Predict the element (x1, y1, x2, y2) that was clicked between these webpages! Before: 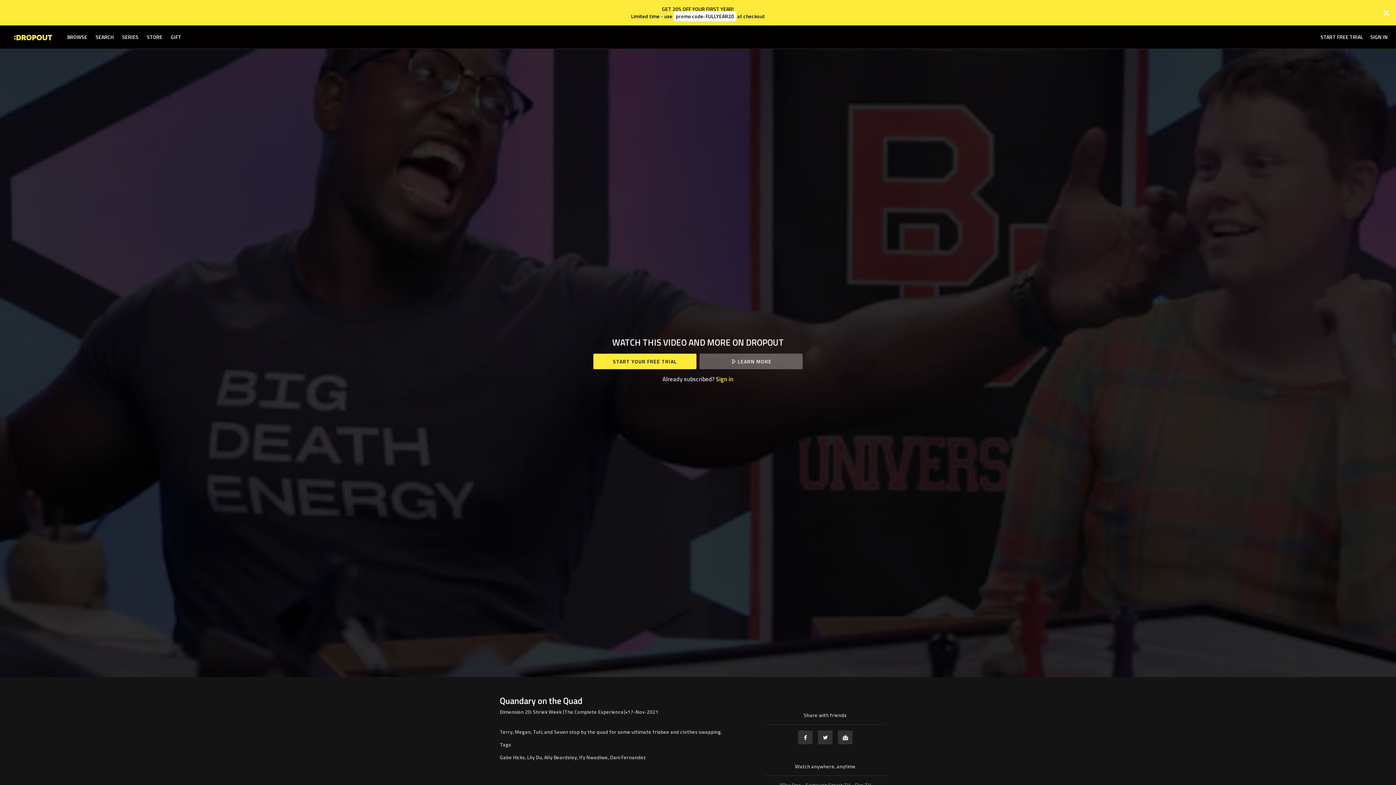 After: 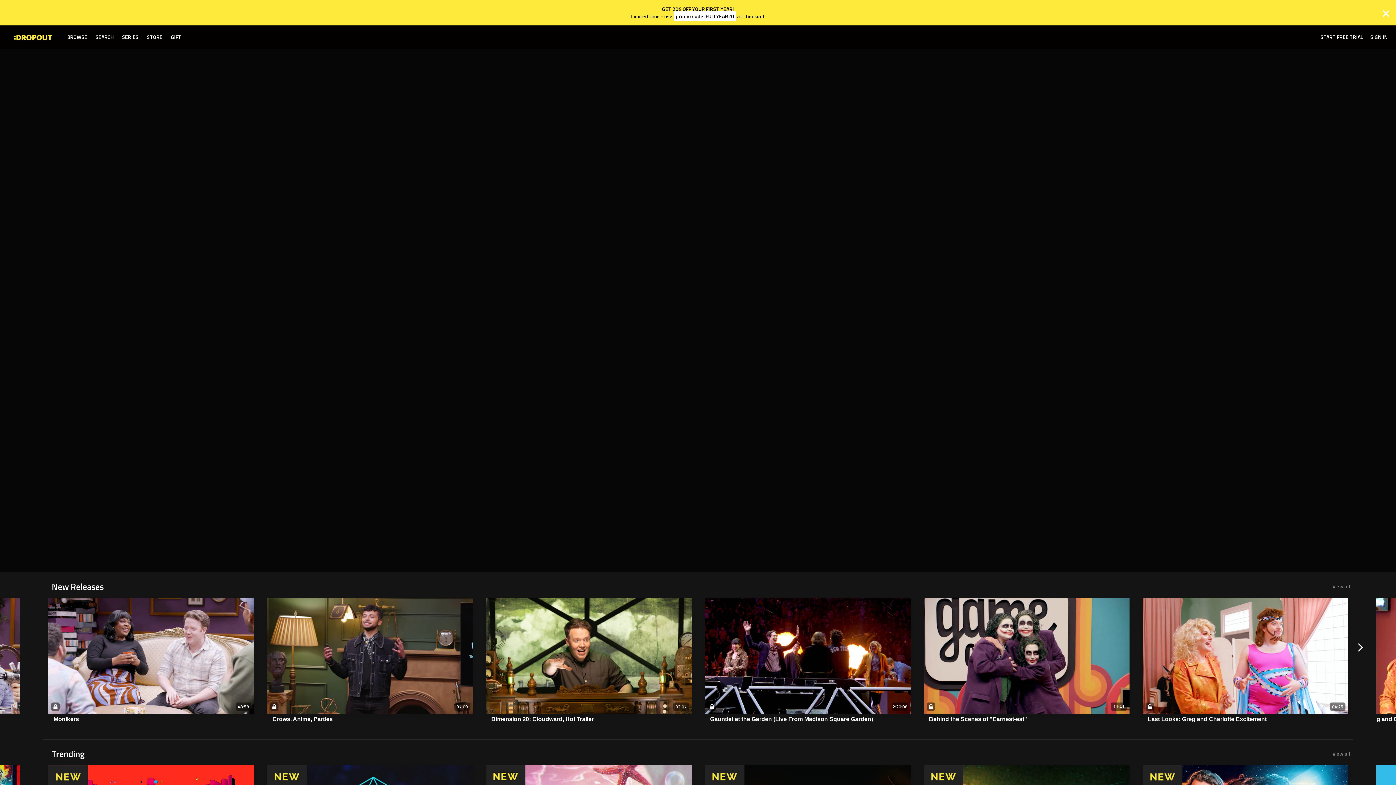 Action: bbox: (63, 33, 92, 40) label: BROWSE 